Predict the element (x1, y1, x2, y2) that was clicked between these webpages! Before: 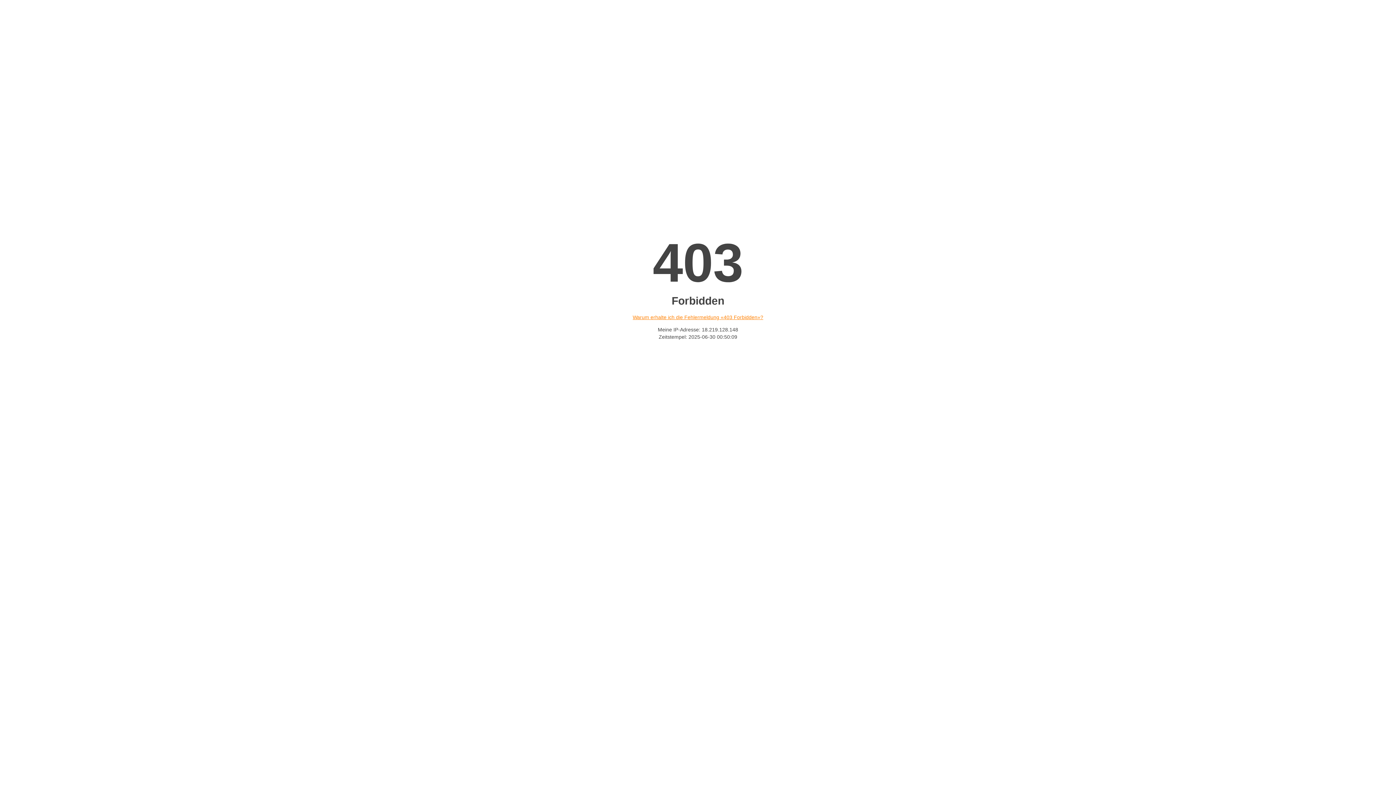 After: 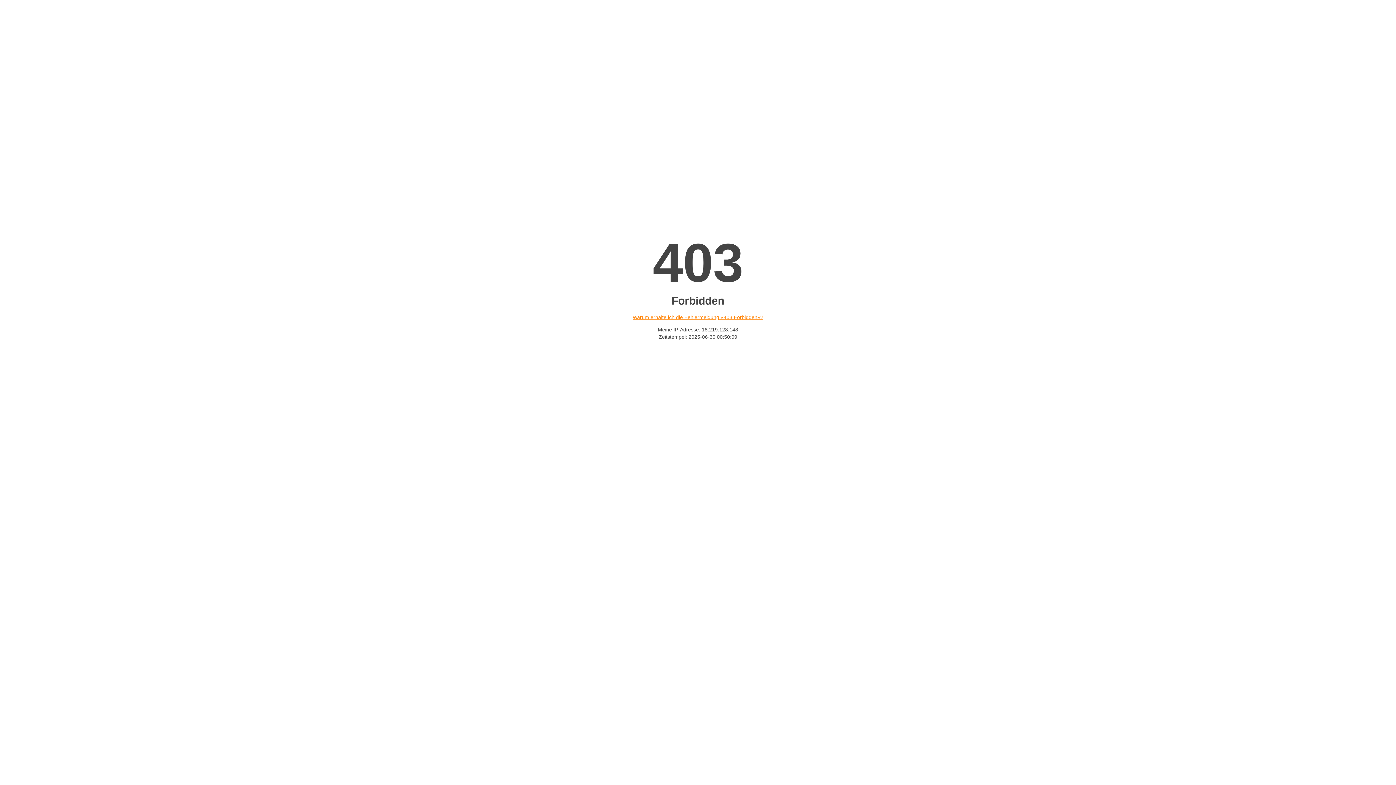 Action: bbox: (632, 314, 763, 320) label: Warum erhalte ich die Fehlermeldung «403 Forbidden»?